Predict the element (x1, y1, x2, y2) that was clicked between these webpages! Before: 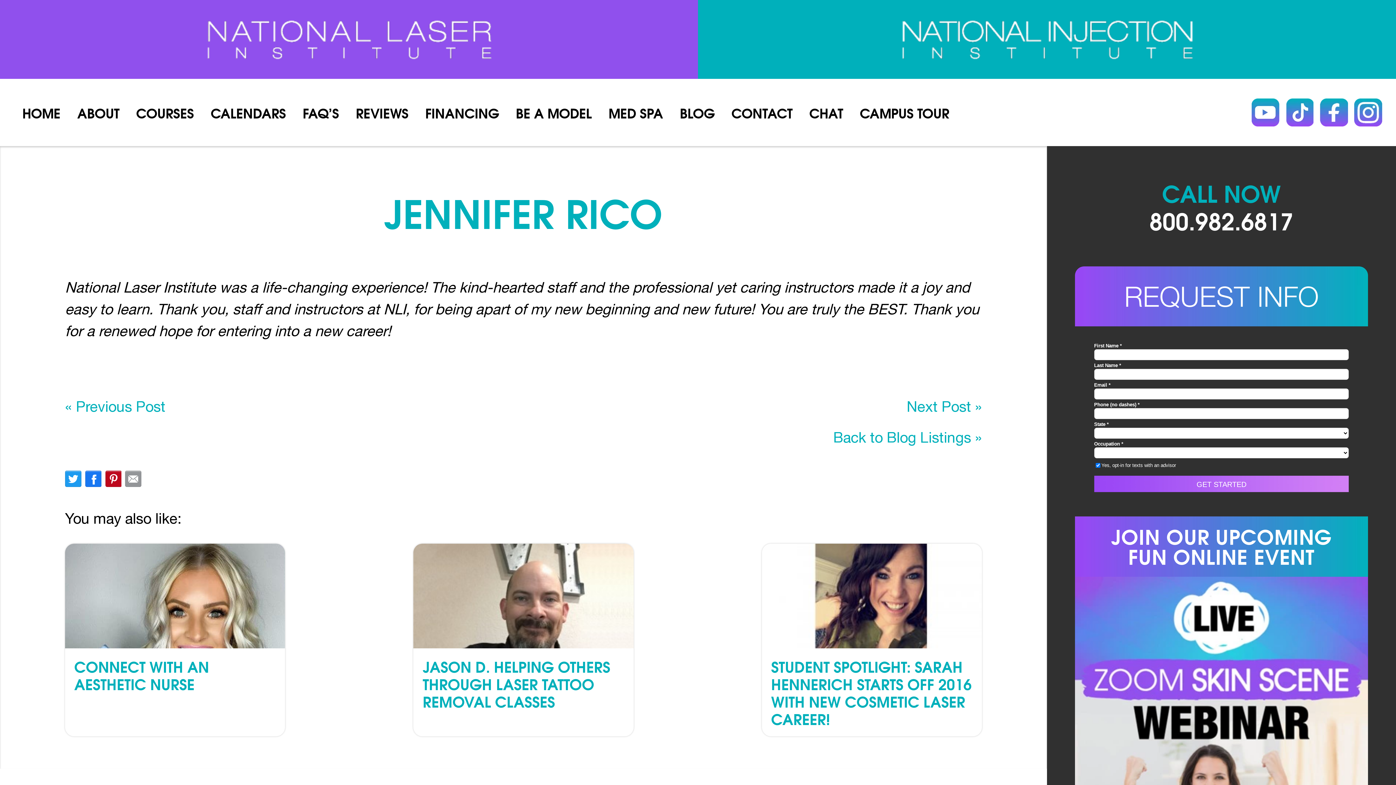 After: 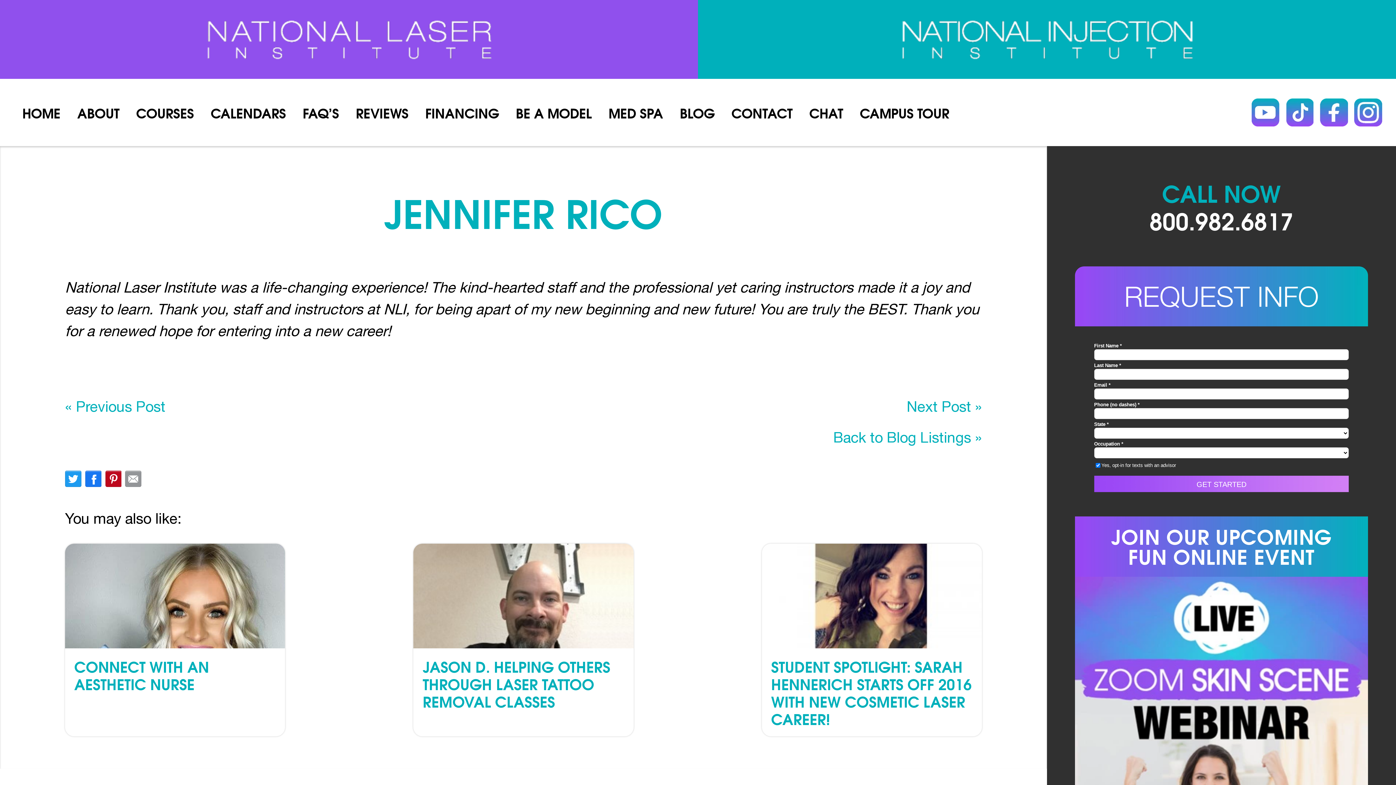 Action: label: finterest bbox: (105, 470, 121, 487)